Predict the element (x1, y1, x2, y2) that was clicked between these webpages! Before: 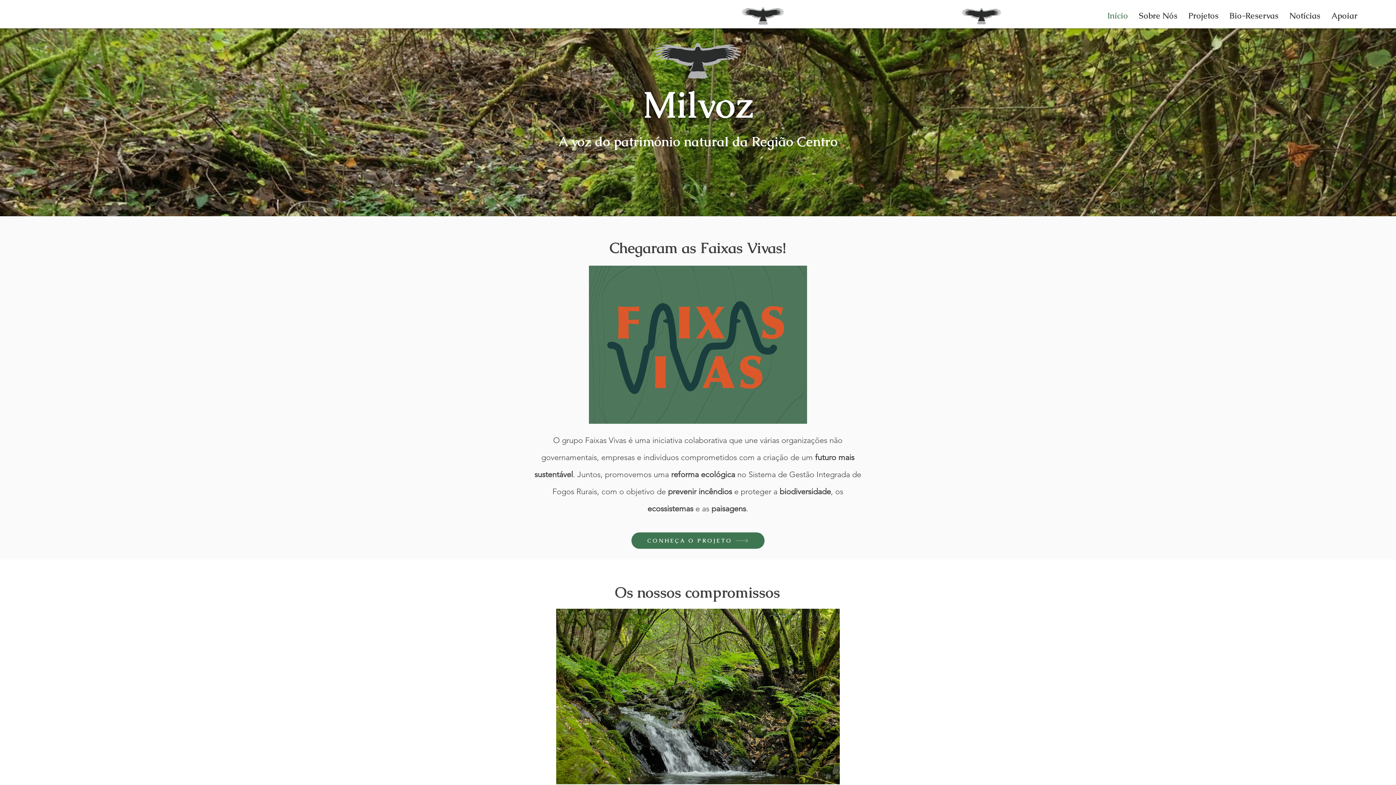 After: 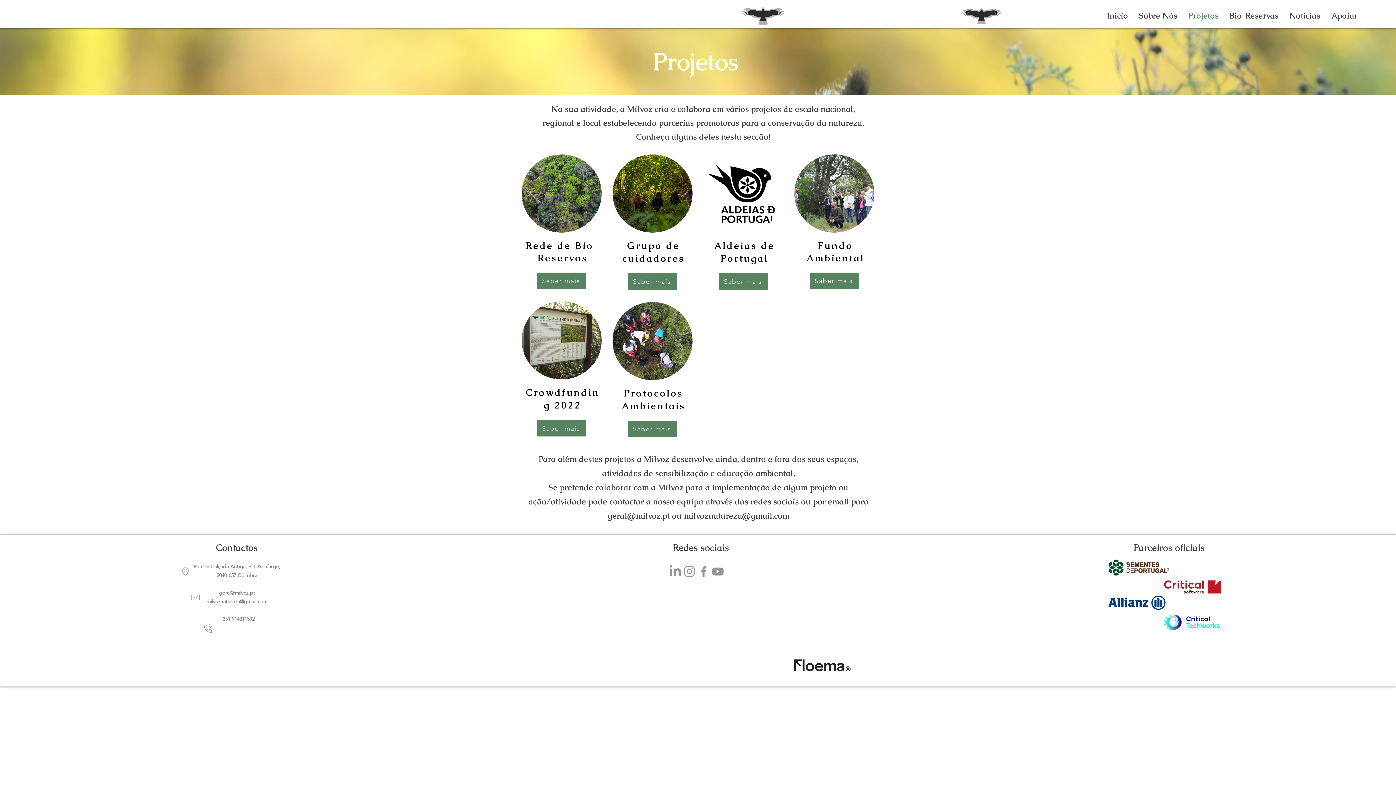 Action: label: Projetos bbox: (1183, 6, 1224, 25)